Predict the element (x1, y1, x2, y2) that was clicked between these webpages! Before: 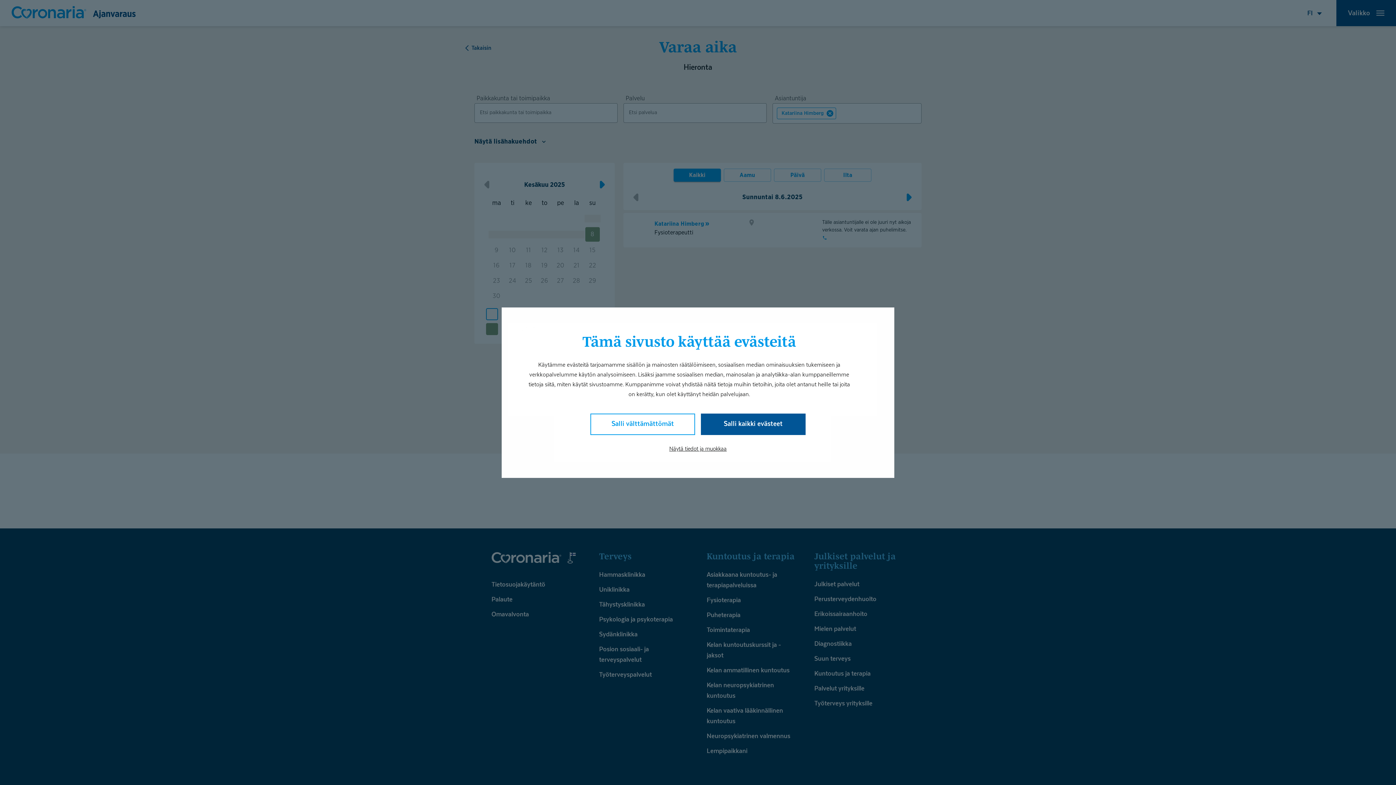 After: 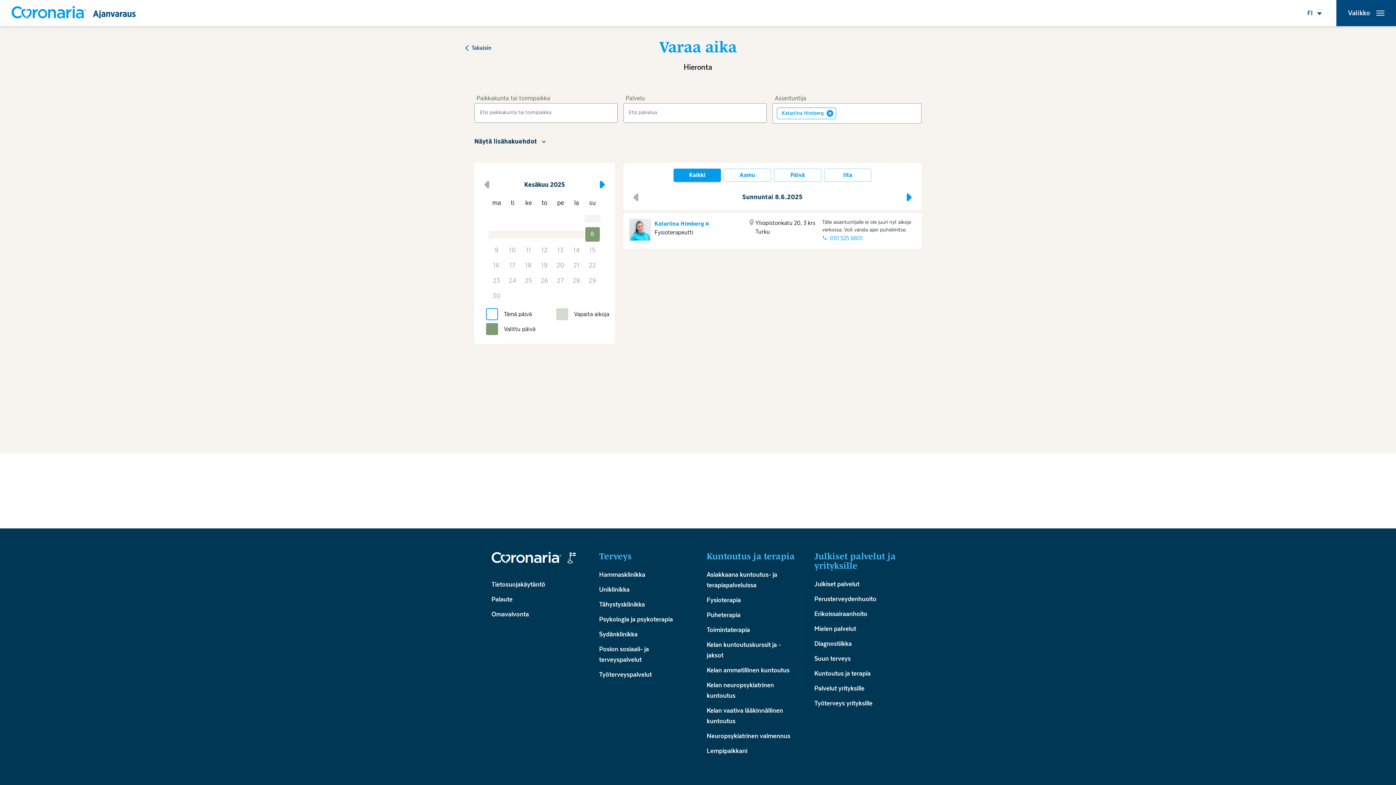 Action: bbox: (701, 413, 805, 435) label: Salli kaikki evästeet